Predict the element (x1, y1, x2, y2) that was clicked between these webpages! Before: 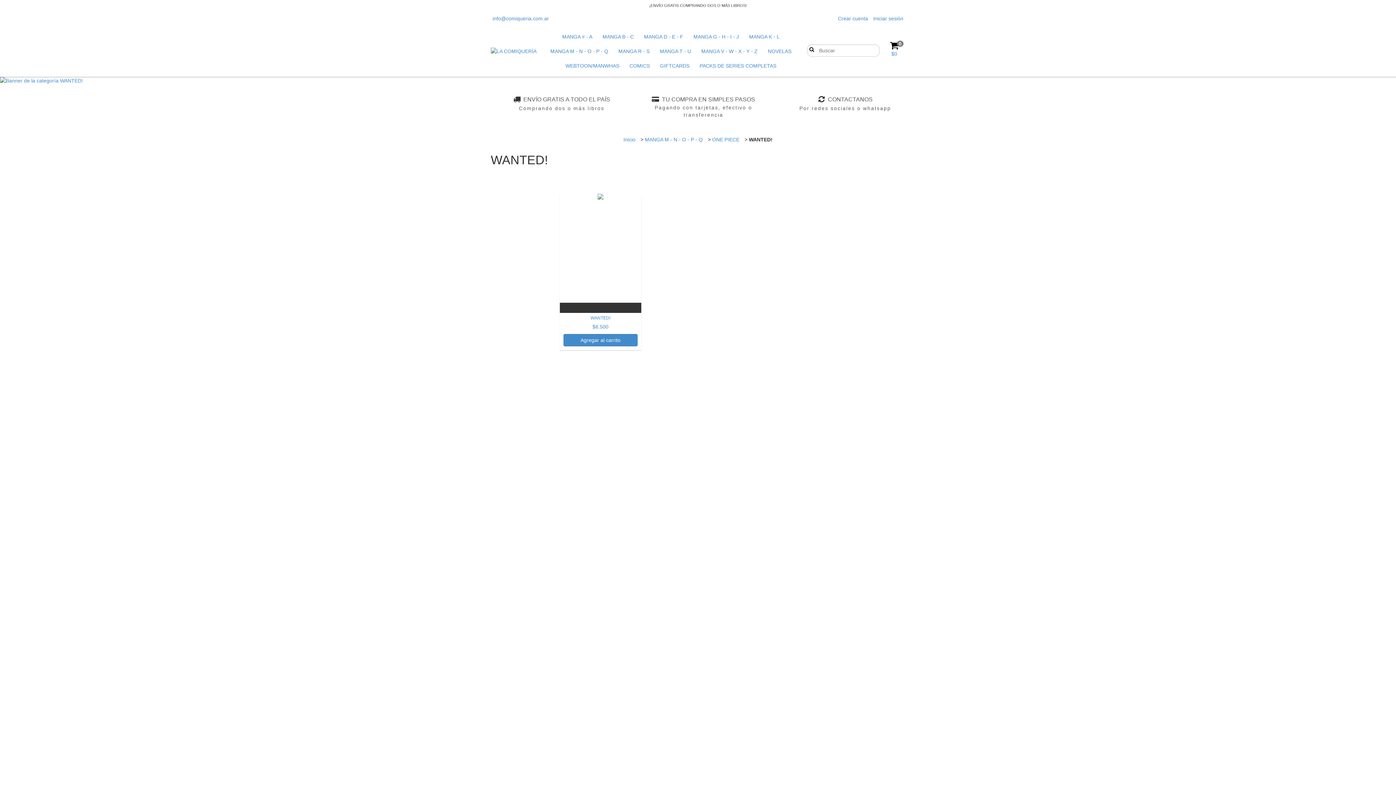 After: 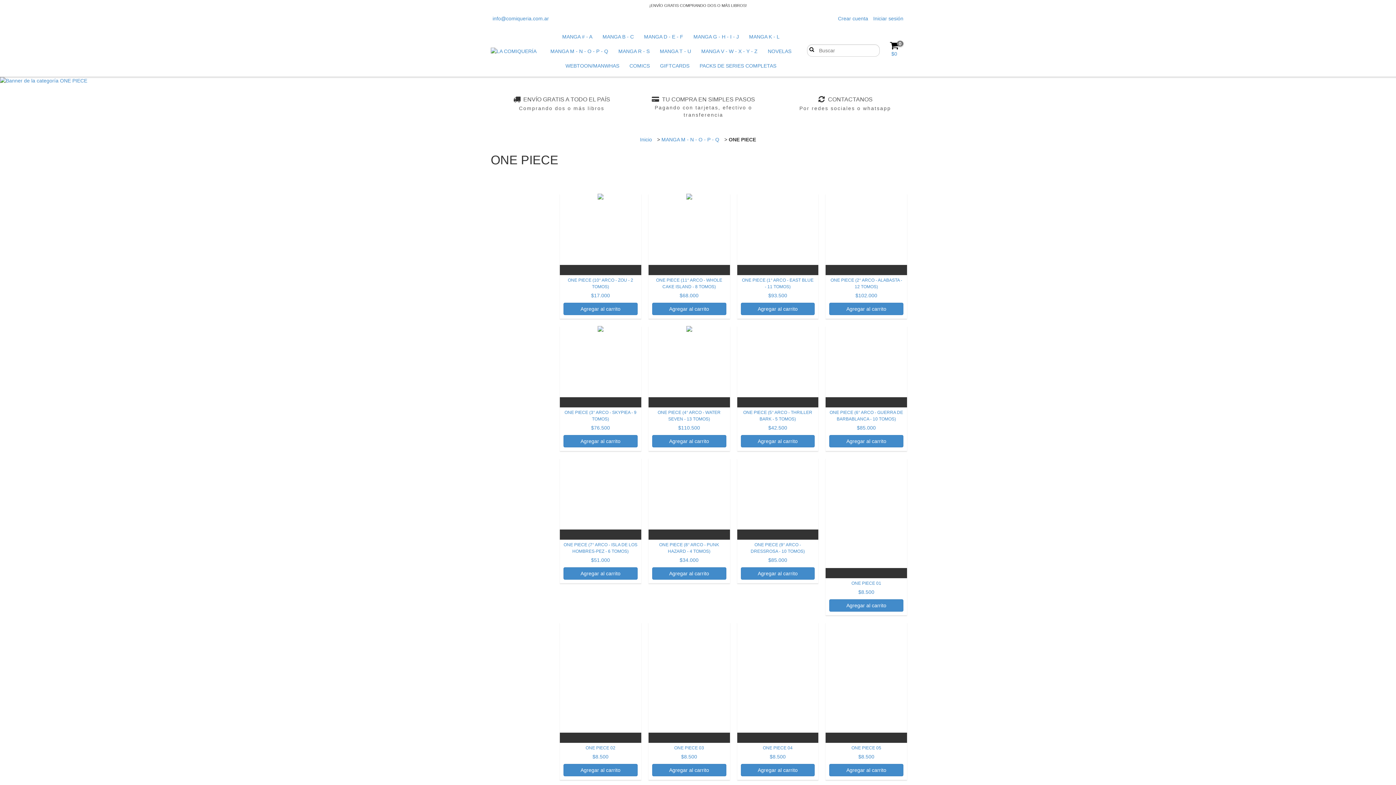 Action: bbox: (712, 136, 739, 142) label: ONE PIECE